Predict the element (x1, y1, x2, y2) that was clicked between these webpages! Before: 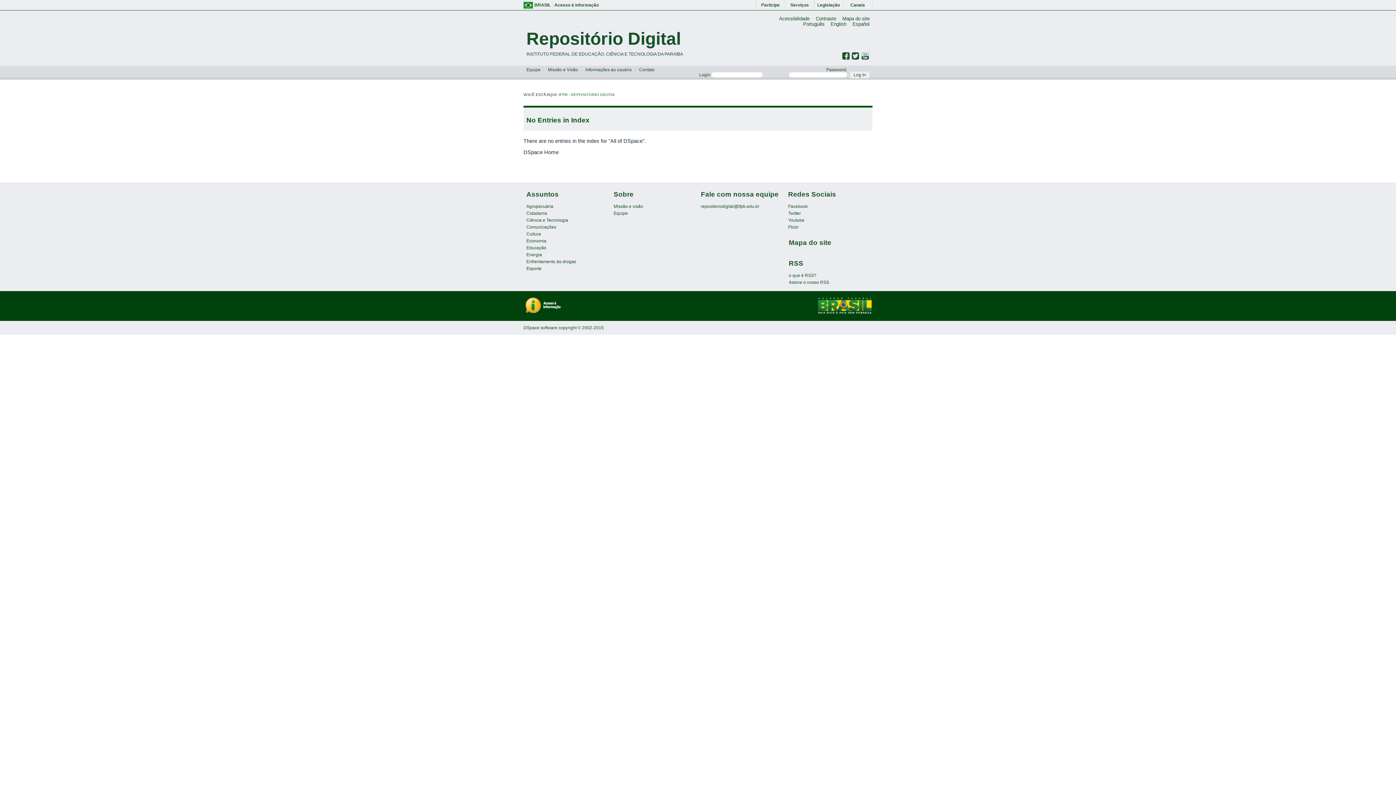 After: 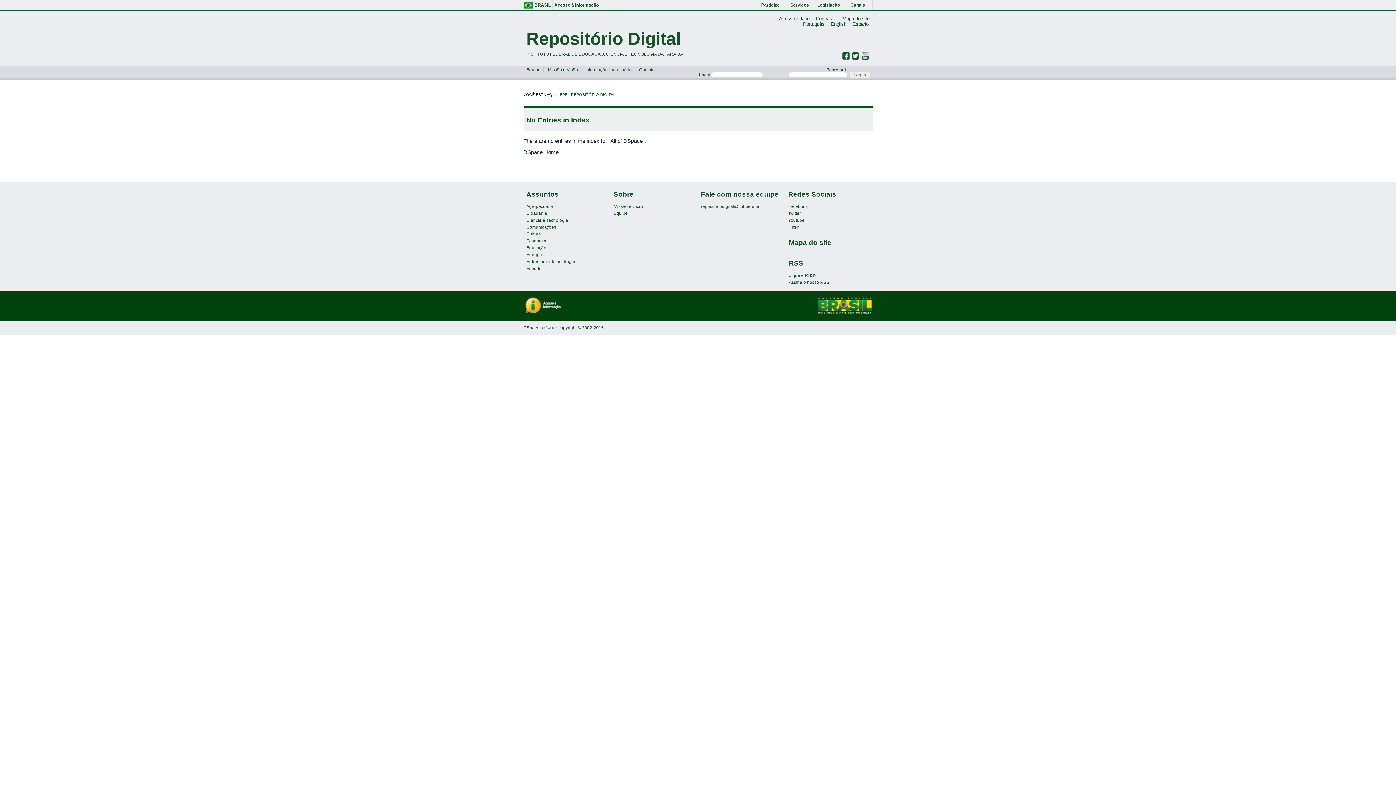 Action: label: Contato bbox: (639, 67, 654, 72)